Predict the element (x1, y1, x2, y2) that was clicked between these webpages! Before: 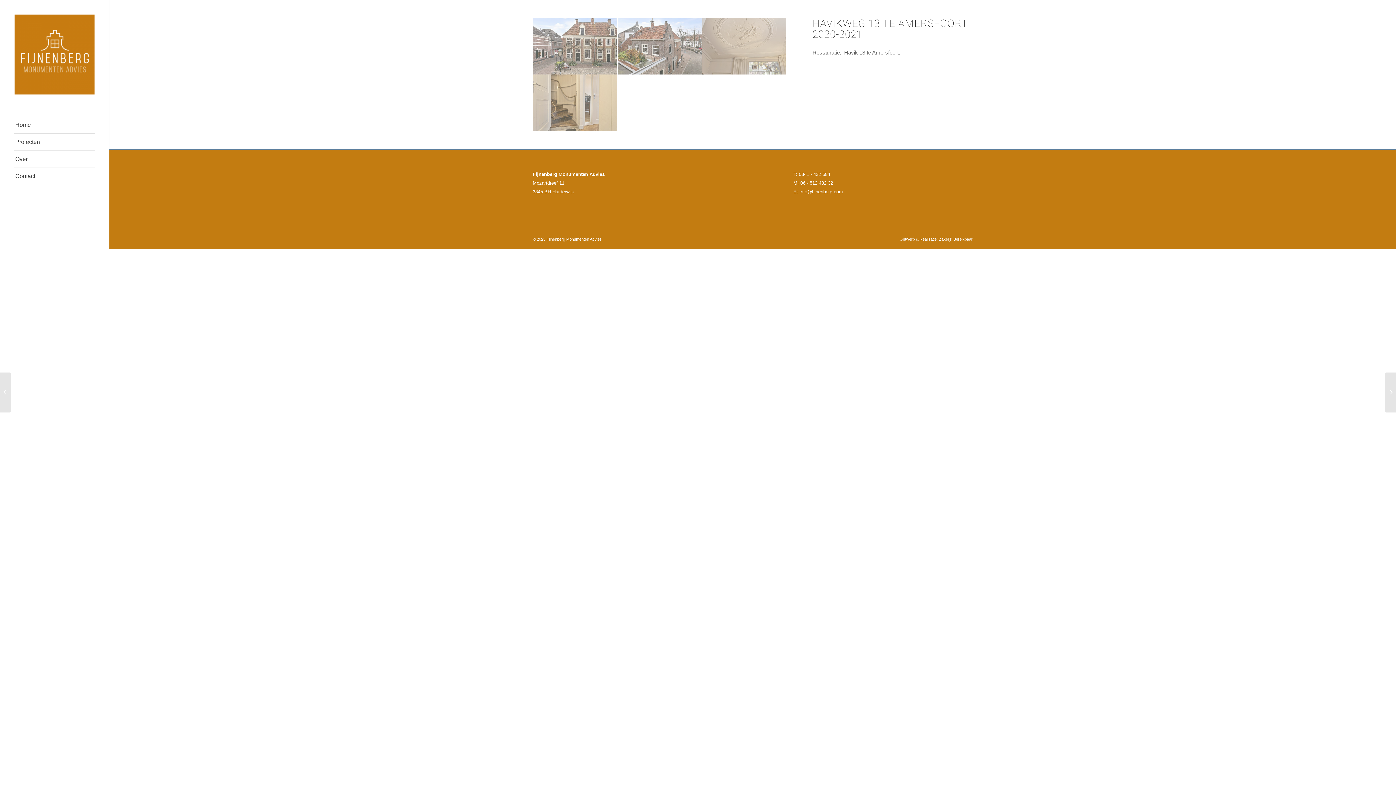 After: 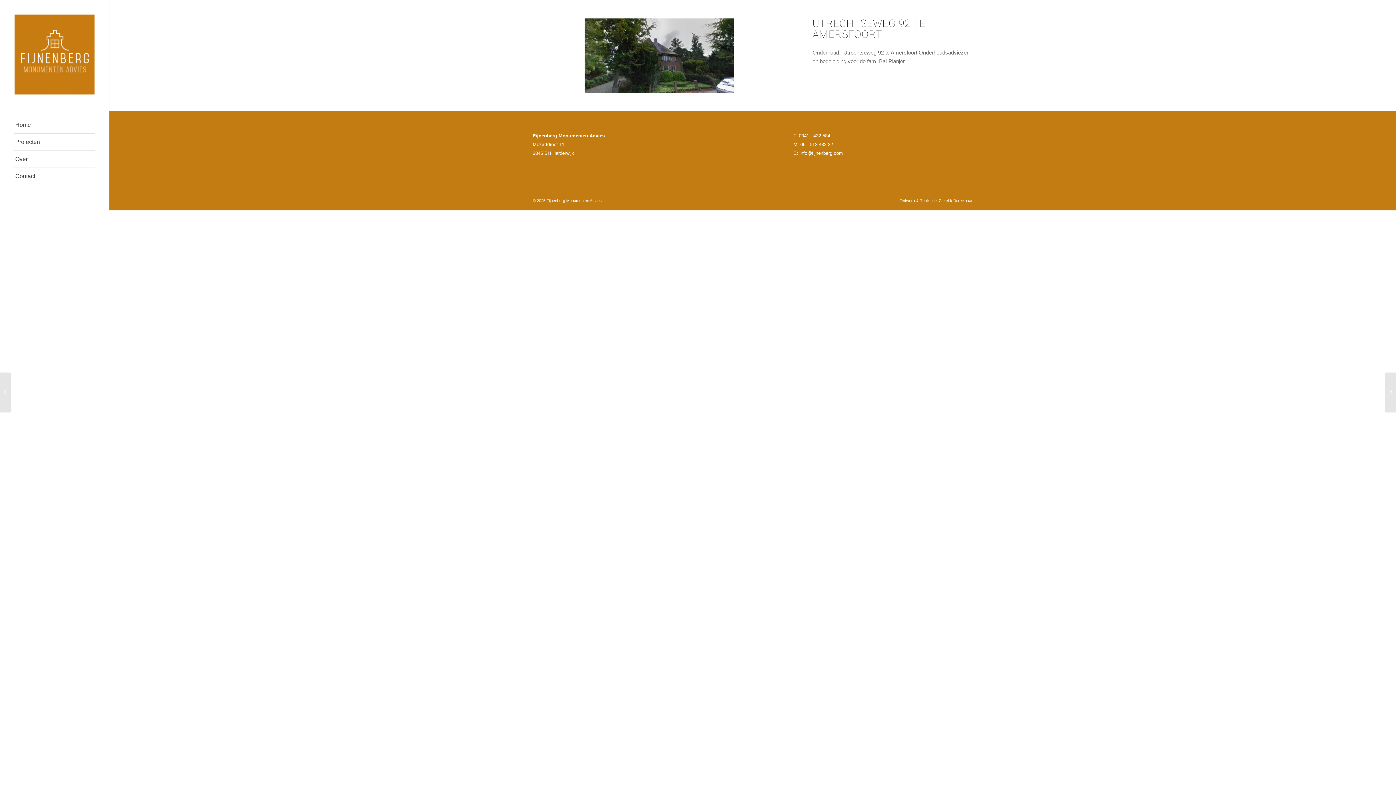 Action: label: Utrechtseweg 92 Amersfoort	 bbox: (0, 372, 11, 412)